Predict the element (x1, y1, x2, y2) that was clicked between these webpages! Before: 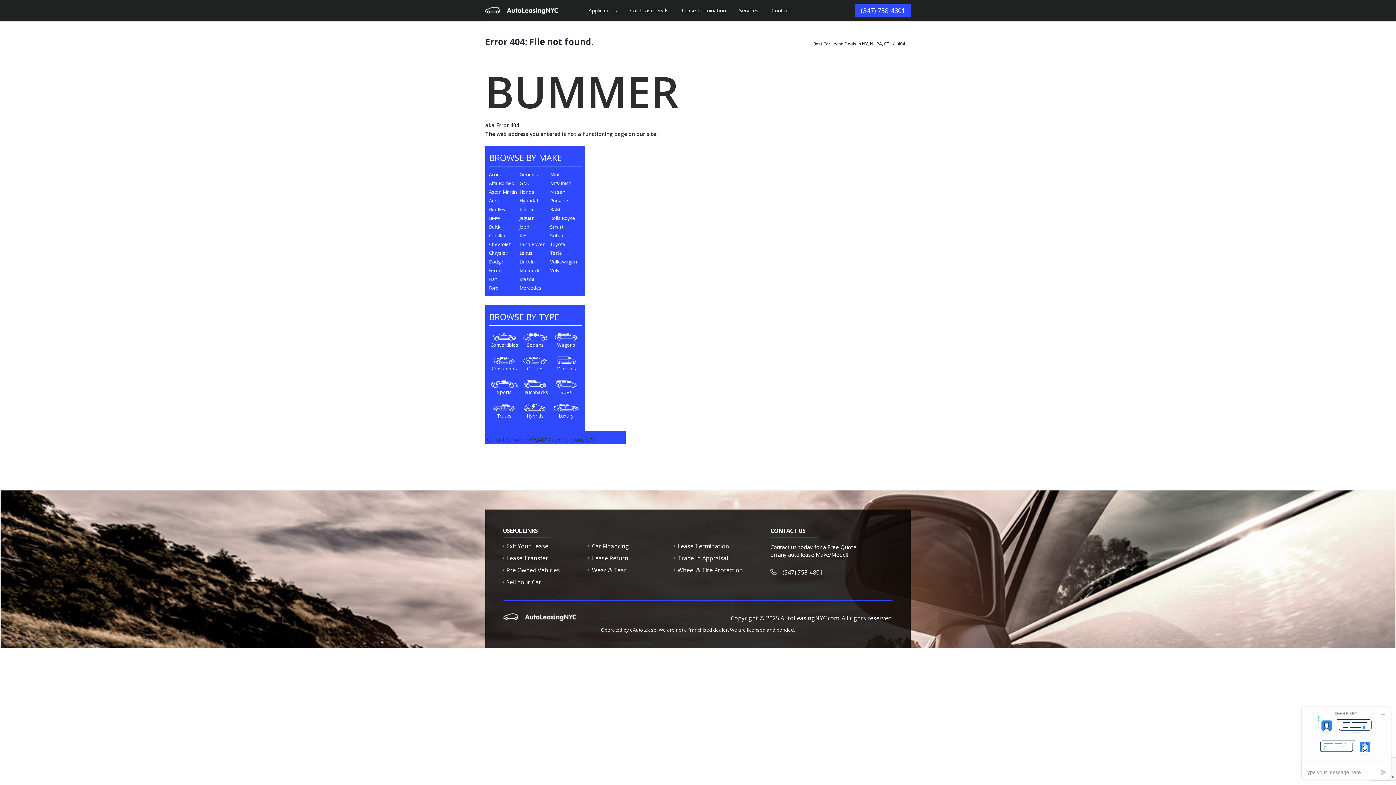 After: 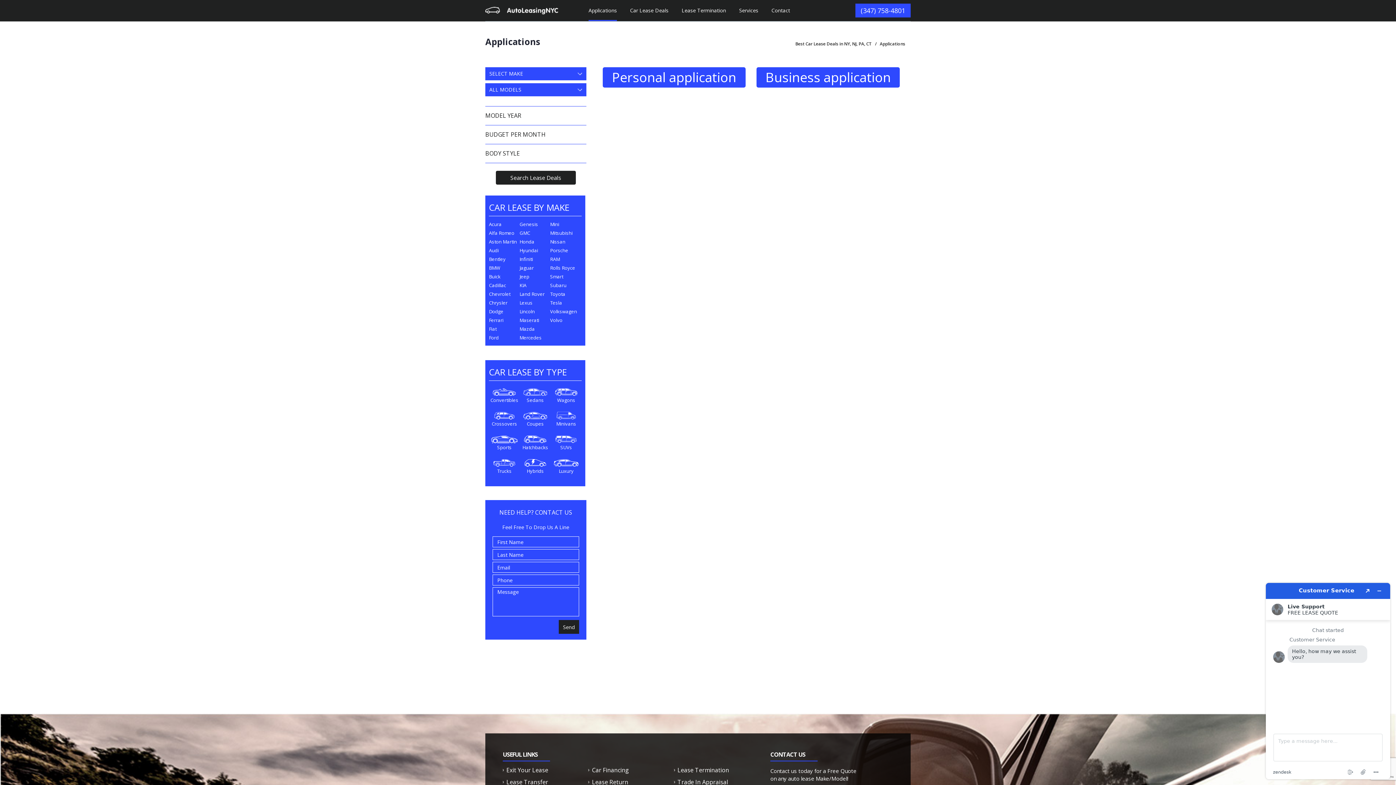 Action: label: Applications bbox: (588, 0, 617, 21)